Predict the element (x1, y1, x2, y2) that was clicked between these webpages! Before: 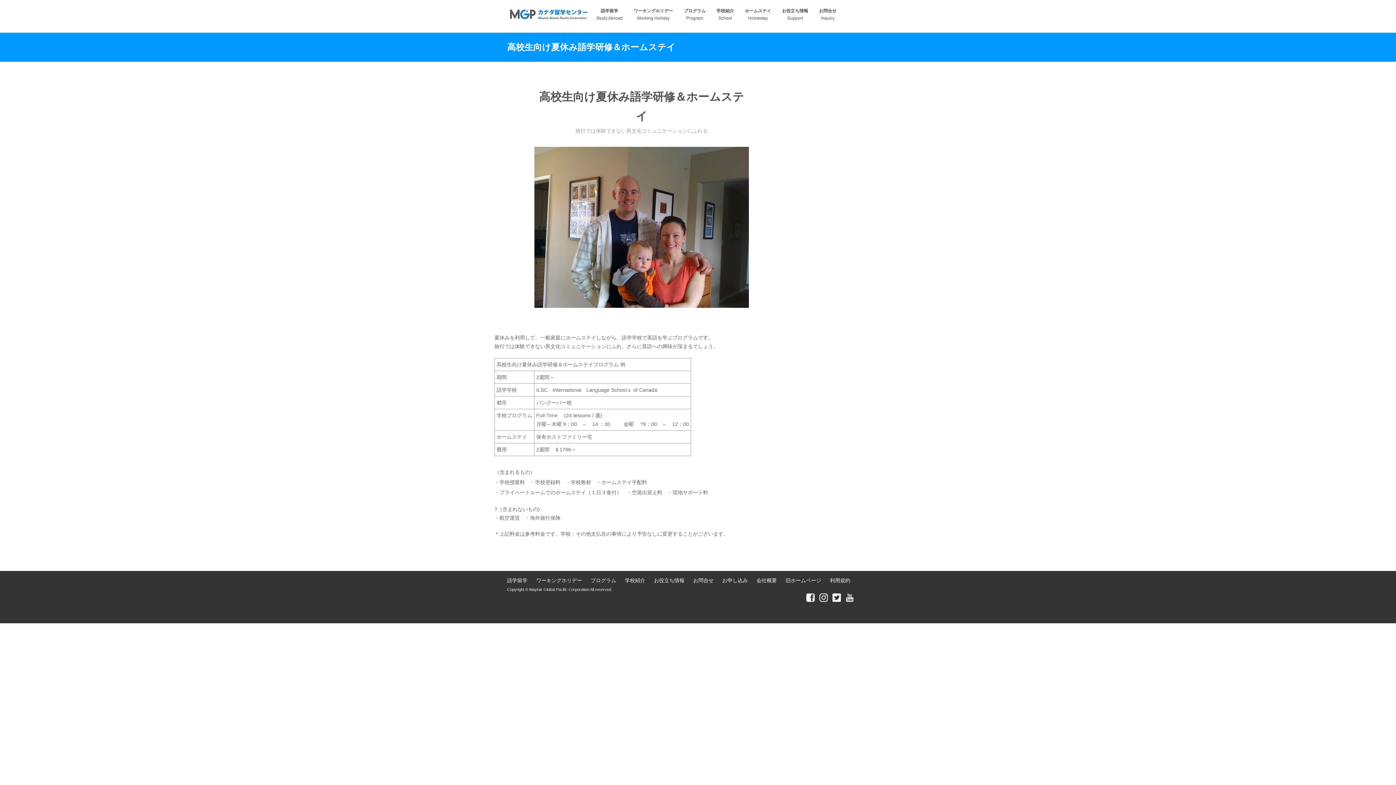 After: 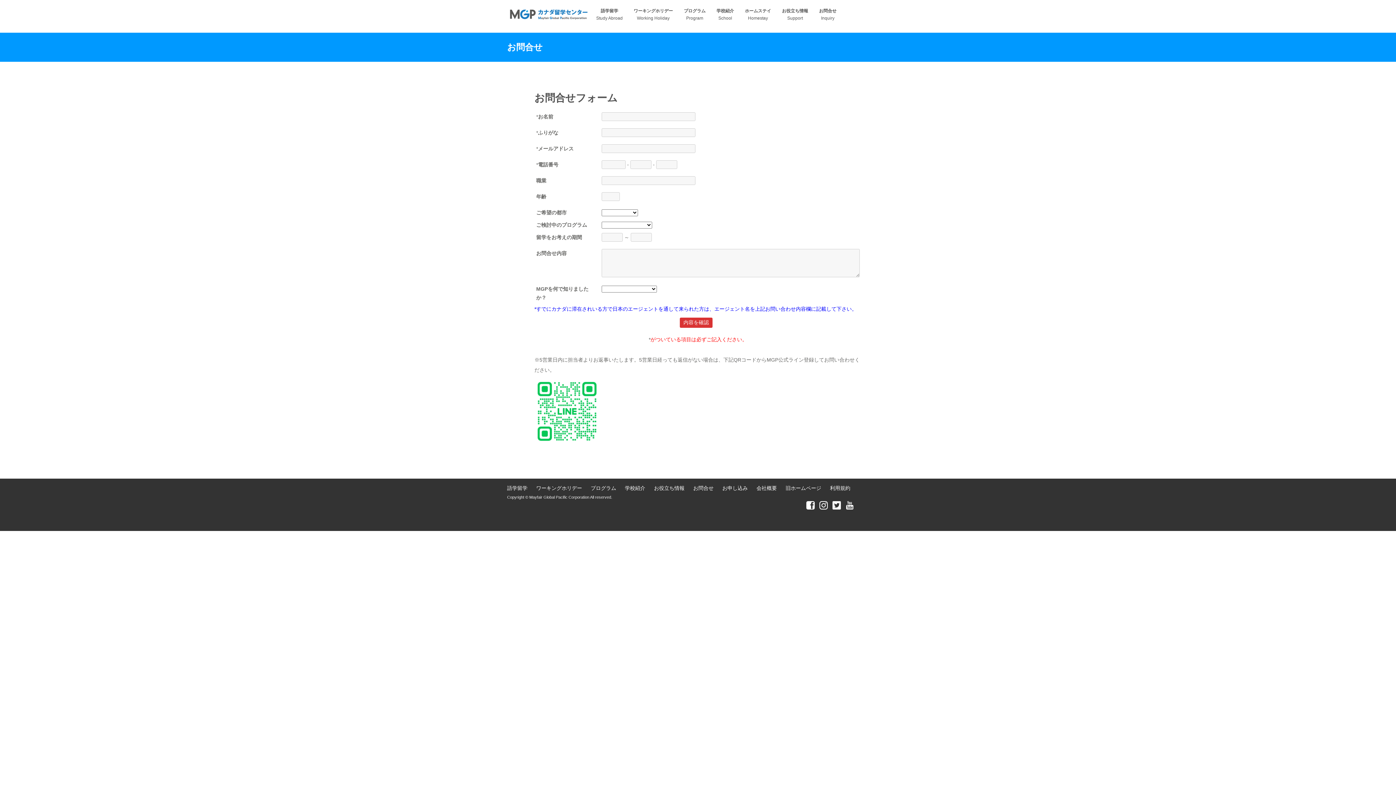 Action: bbox: (813, 0, 842, 29) label: お問合せ
Inquiry